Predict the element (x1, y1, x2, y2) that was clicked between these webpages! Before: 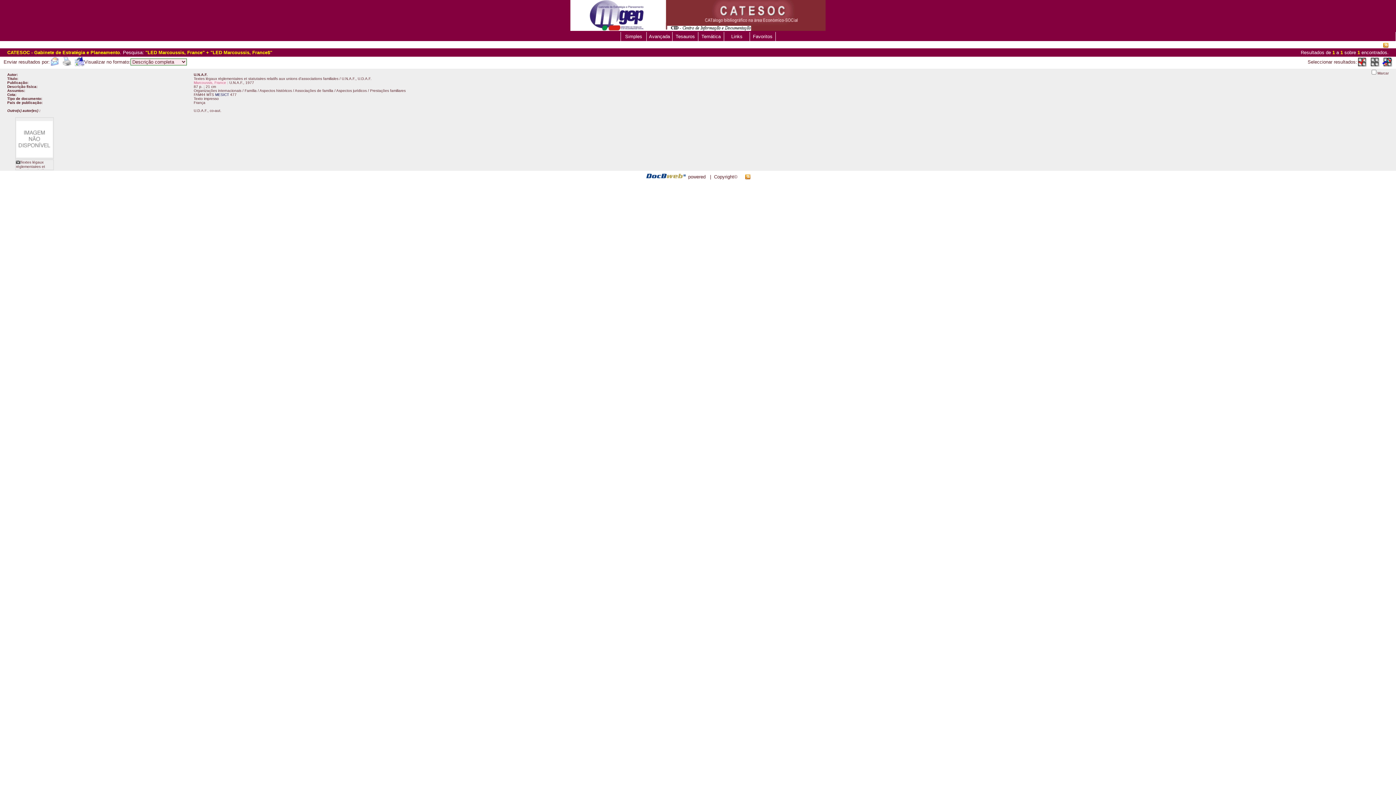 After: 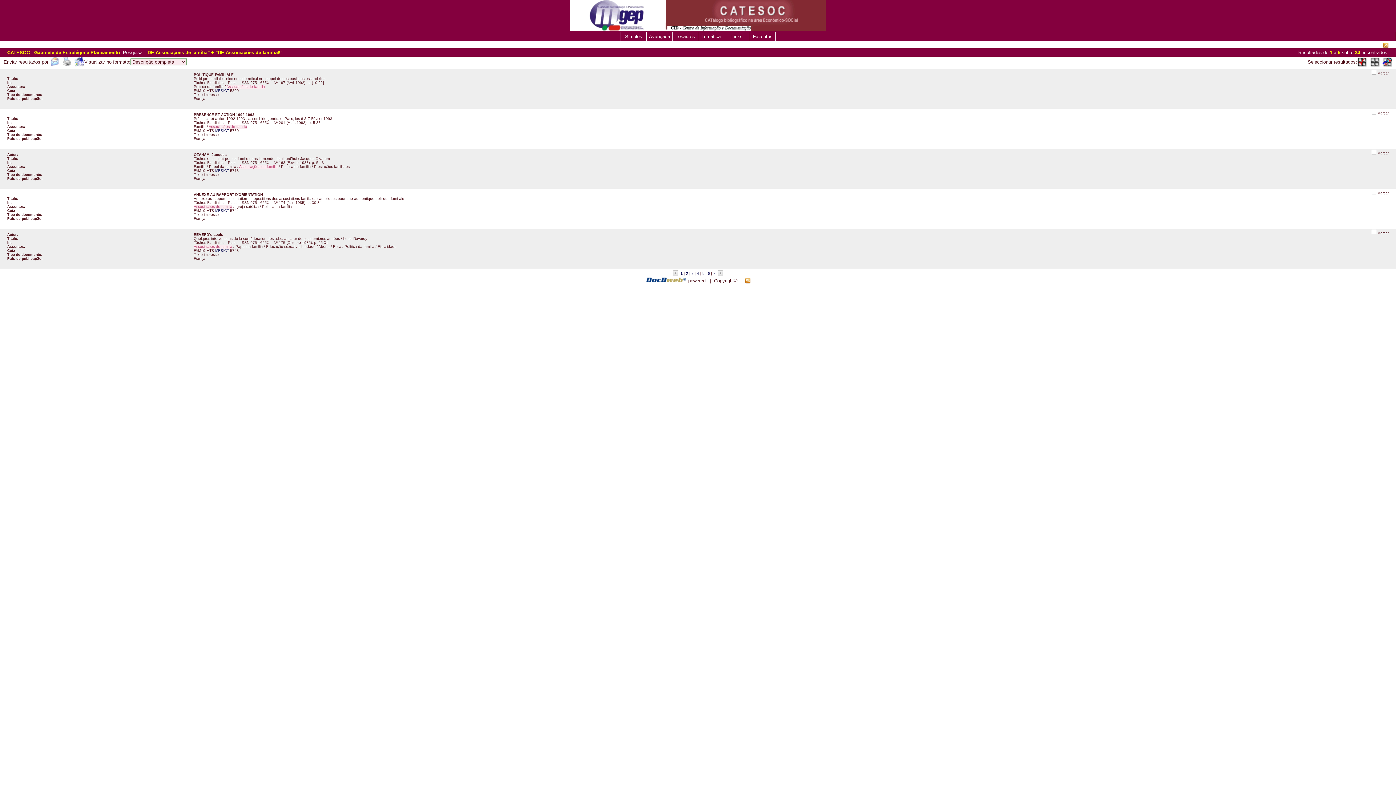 Action: bbox: (294, 88, 333, 92) label: Associações de família